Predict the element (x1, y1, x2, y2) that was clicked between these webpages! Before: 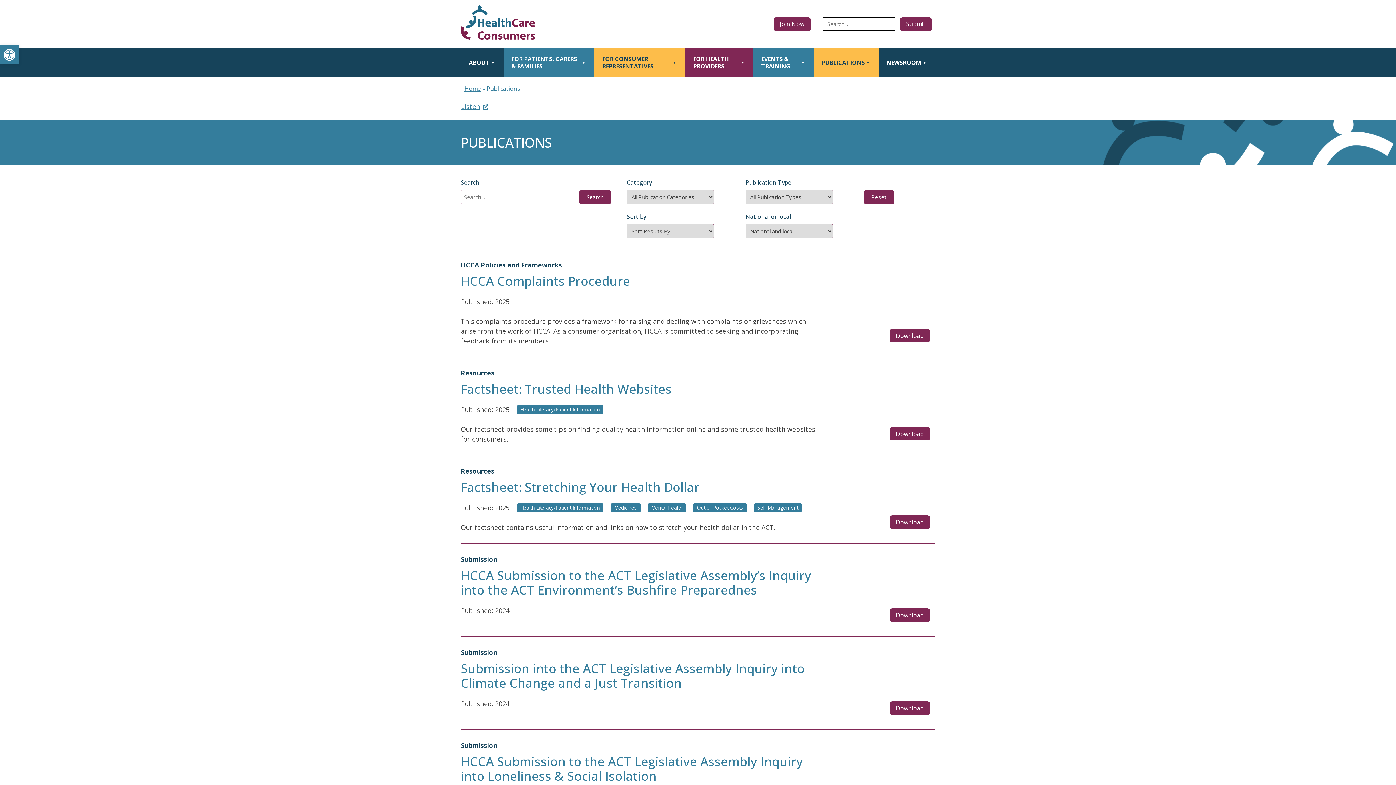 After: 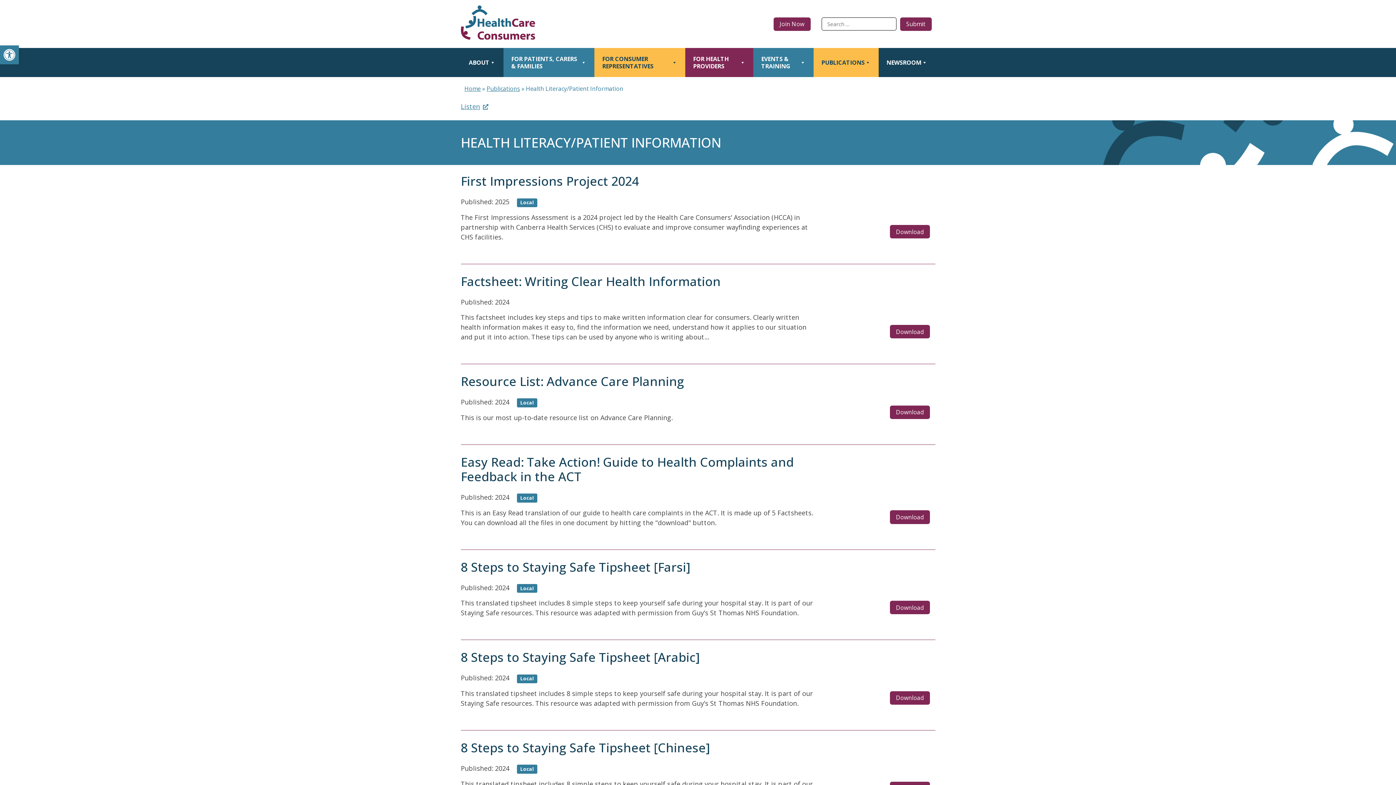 Action: bbox: (511, 405, 603, 414) label: Health Literacy/Patient Information